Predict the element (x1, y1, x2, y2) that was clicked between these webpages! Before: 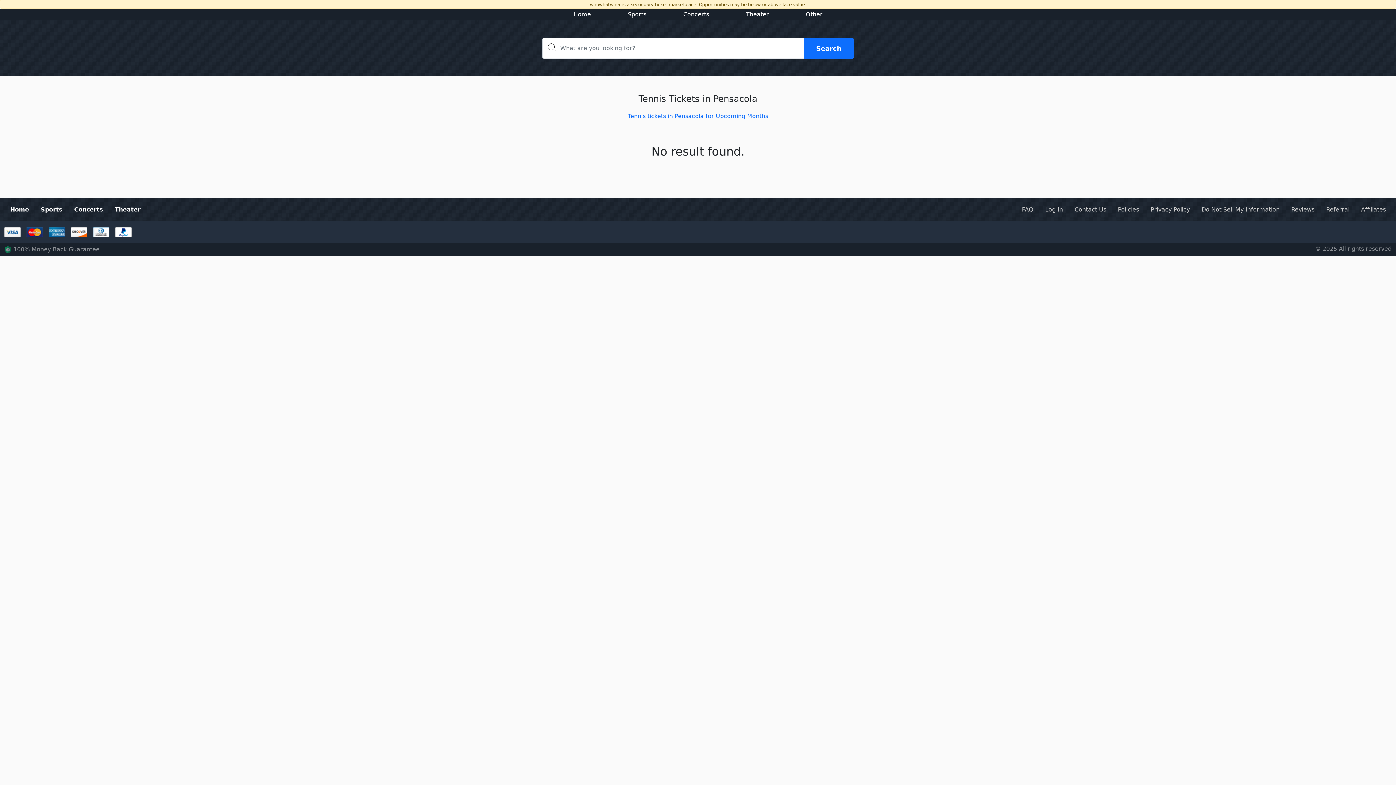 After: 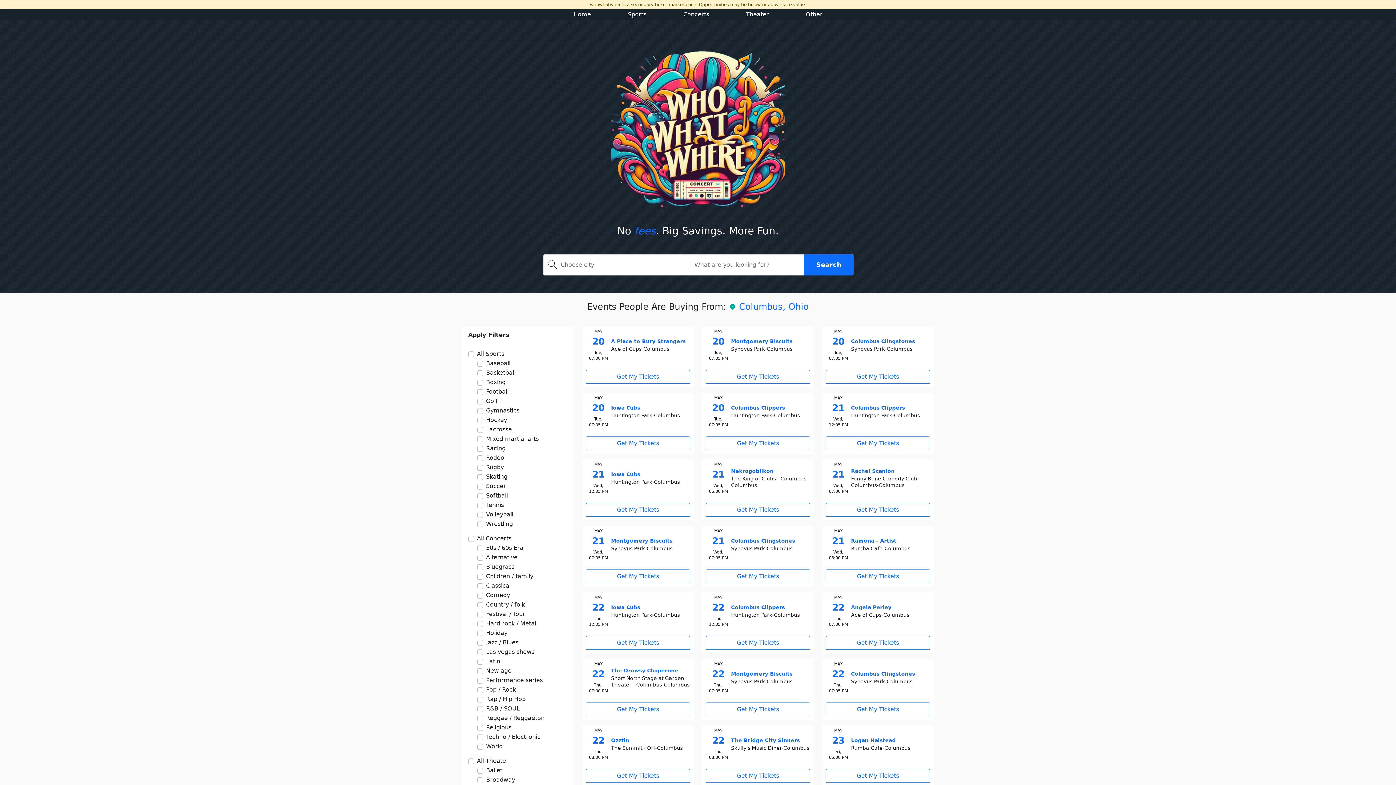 Action: label: Log In bbox: (1039, 204, 1069, 214)